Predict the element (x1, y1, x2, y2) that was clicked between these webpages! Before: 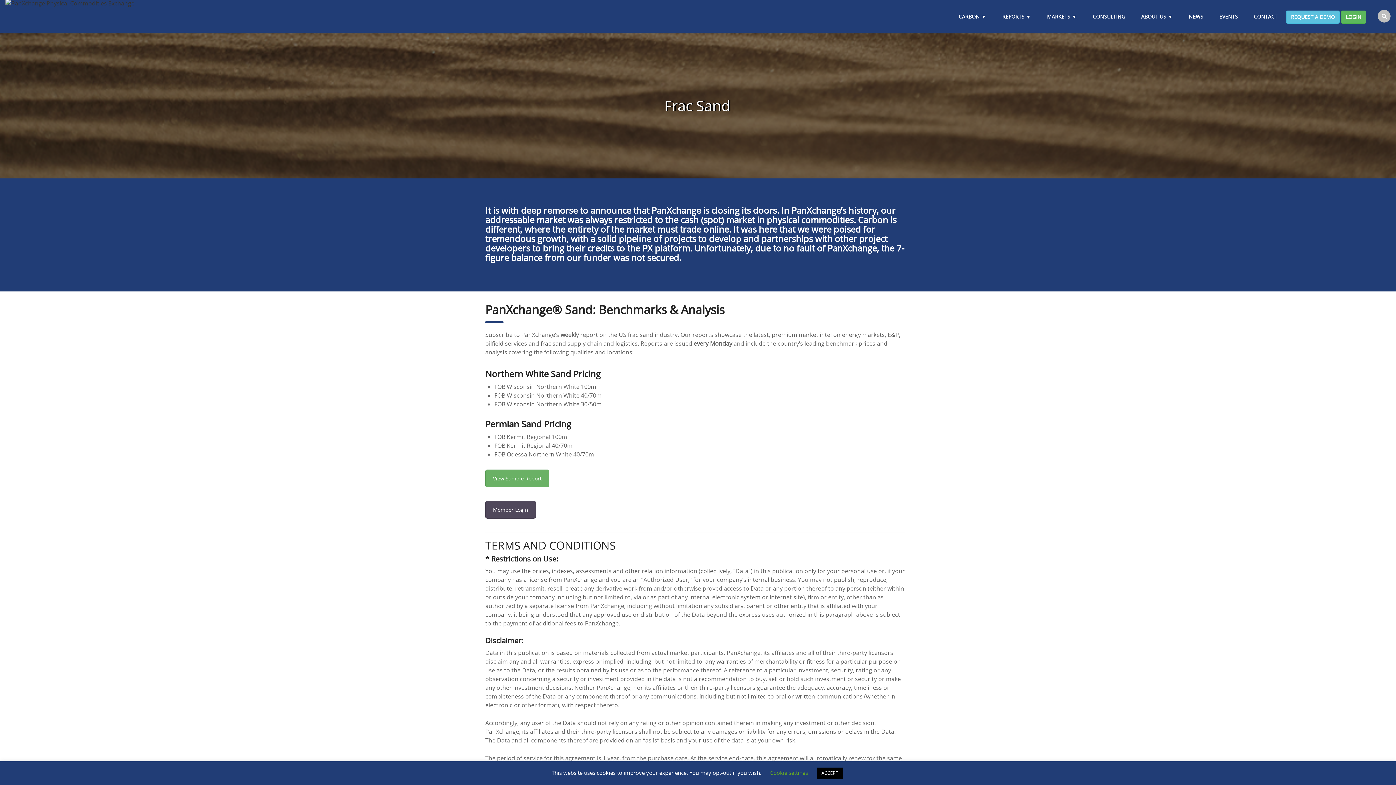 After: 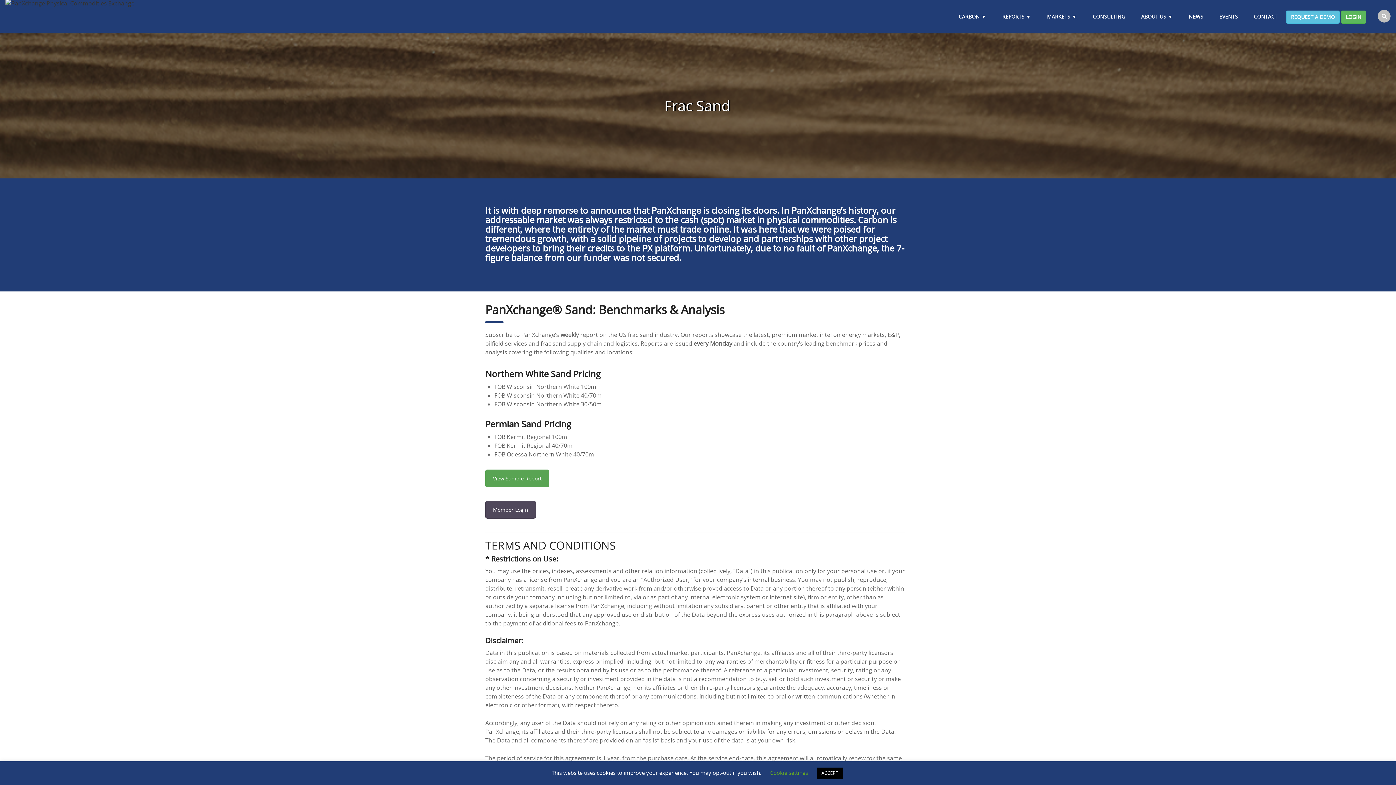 Action: label: View Sample Report bbox: (485, 469, 549, 487)